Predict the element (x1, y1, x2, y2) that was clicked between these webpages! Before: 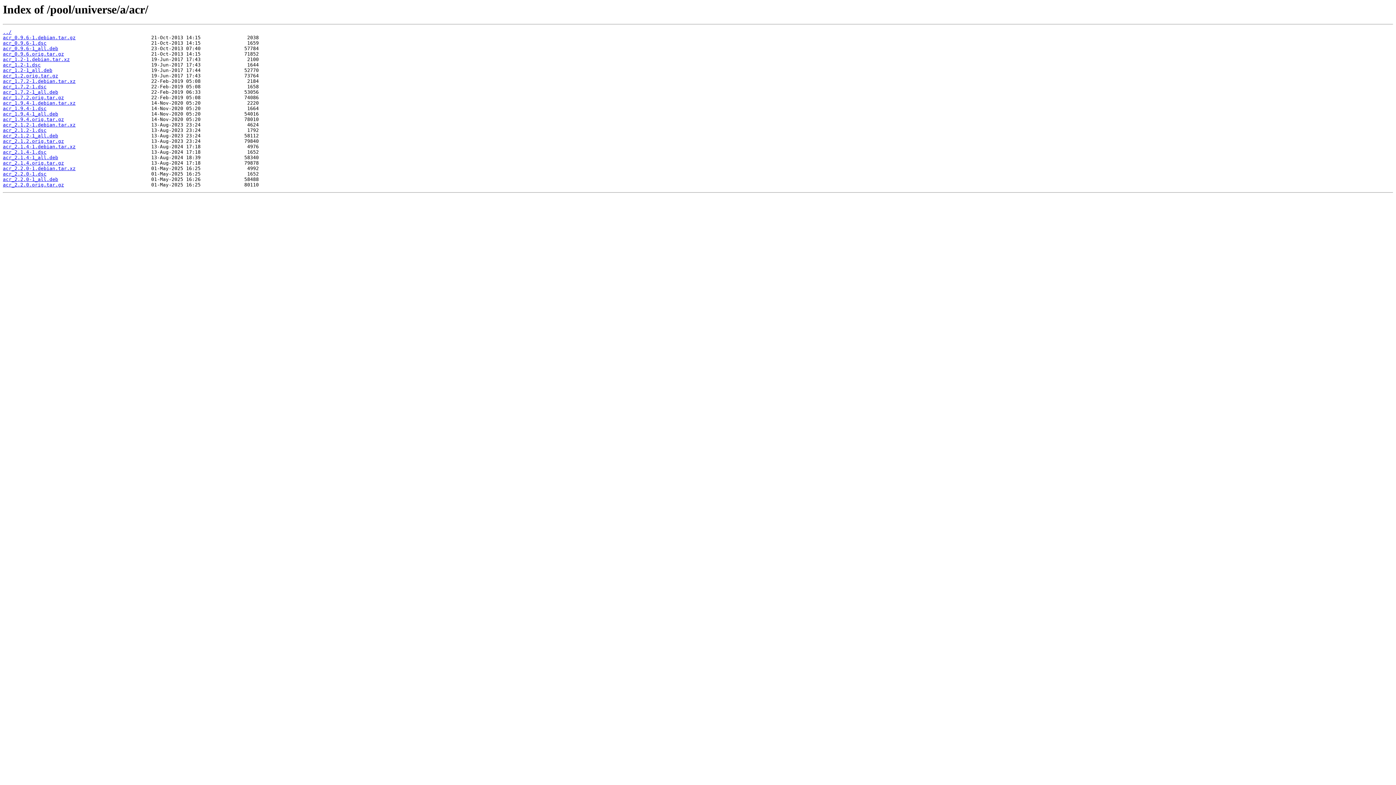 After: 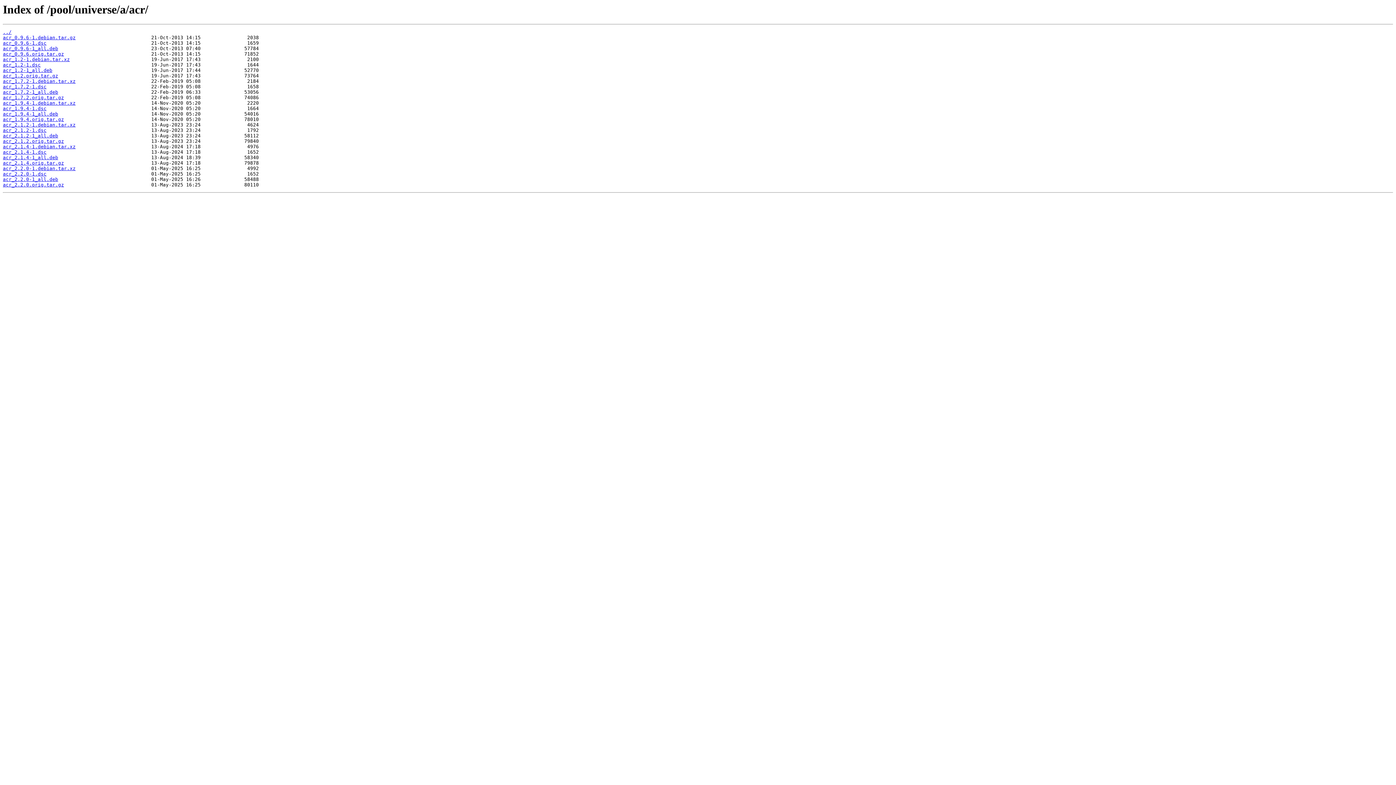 Action: label: acr_1.2-1.debian.tar.xz bbox: (2, 56, 69, 62)